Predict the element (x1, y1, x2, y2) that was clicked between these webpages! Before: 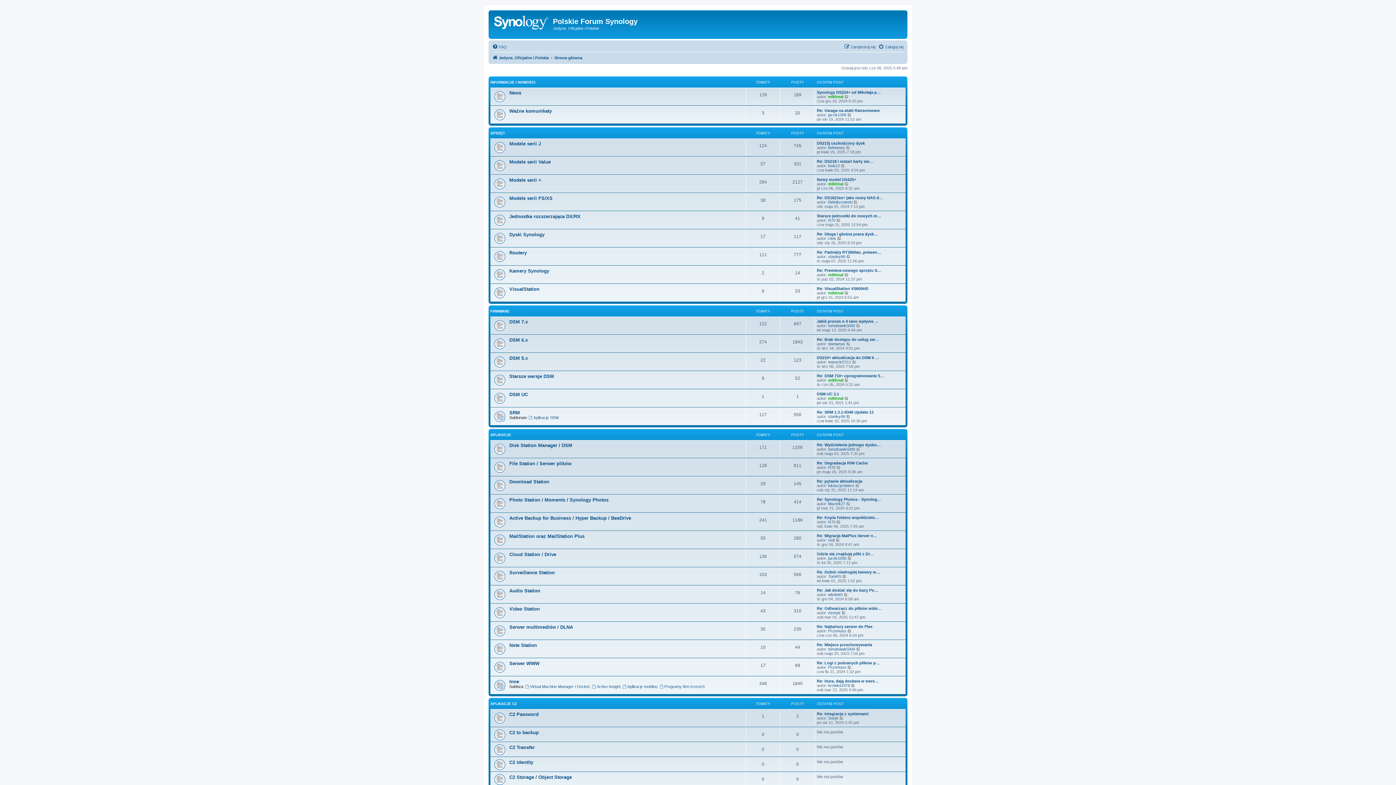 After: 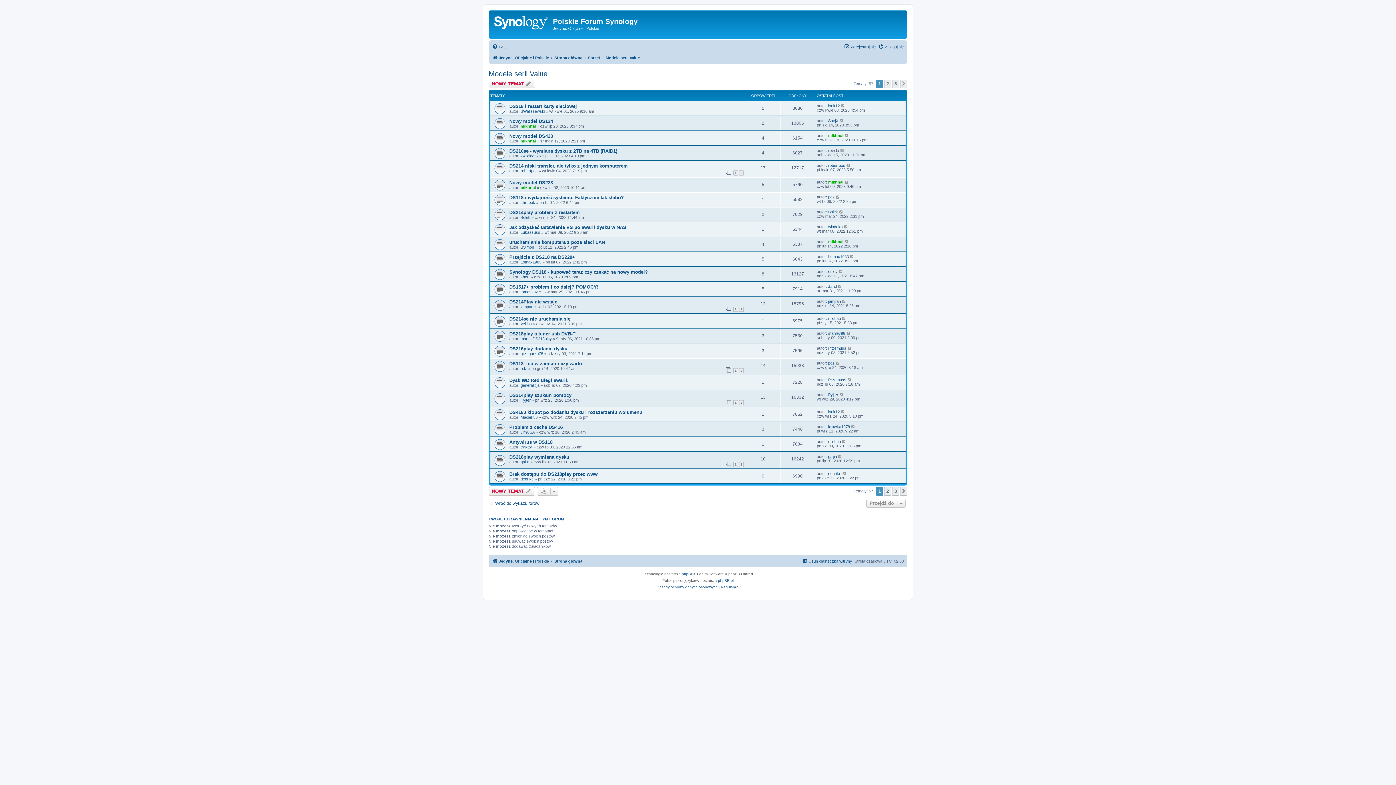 Action: bbox: (509, 159, 550, 164) label: Modele serii Value